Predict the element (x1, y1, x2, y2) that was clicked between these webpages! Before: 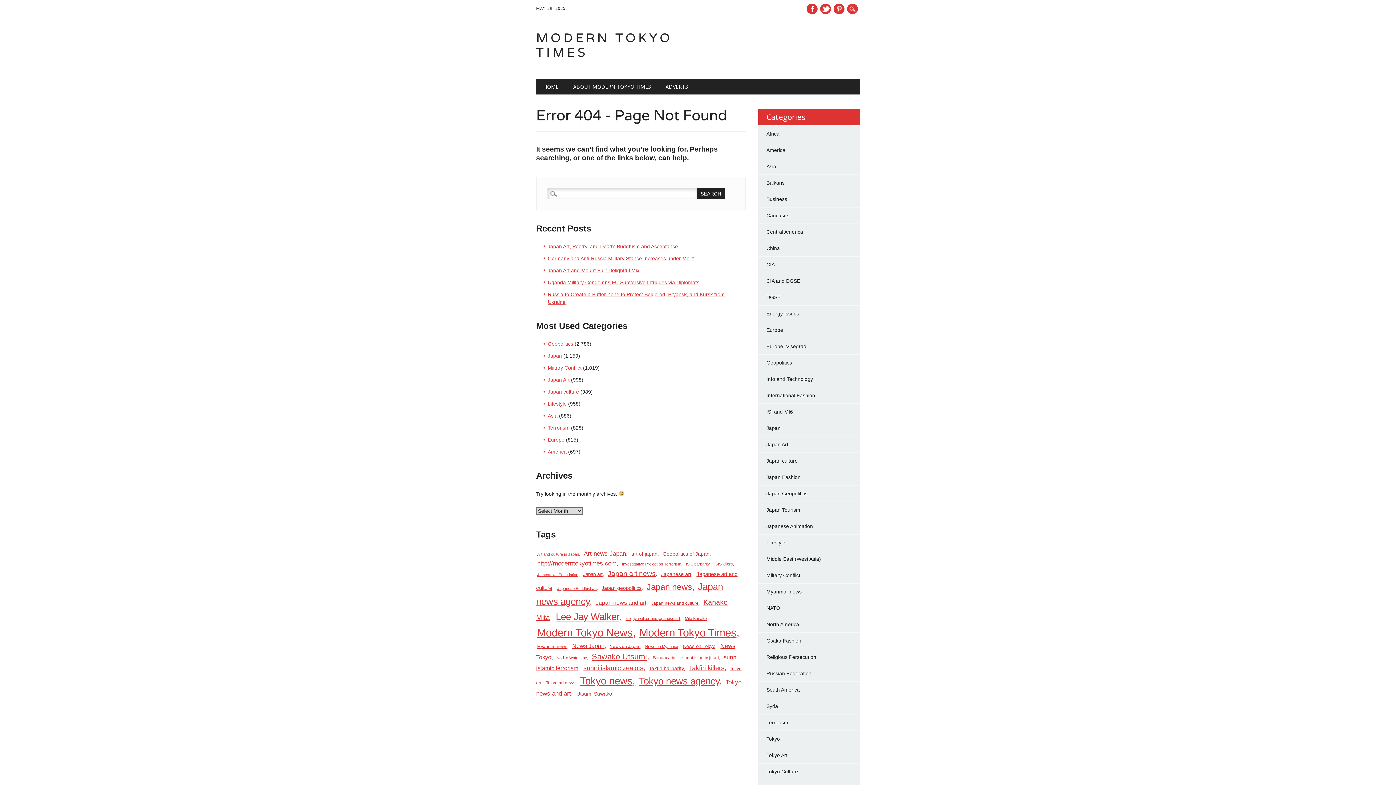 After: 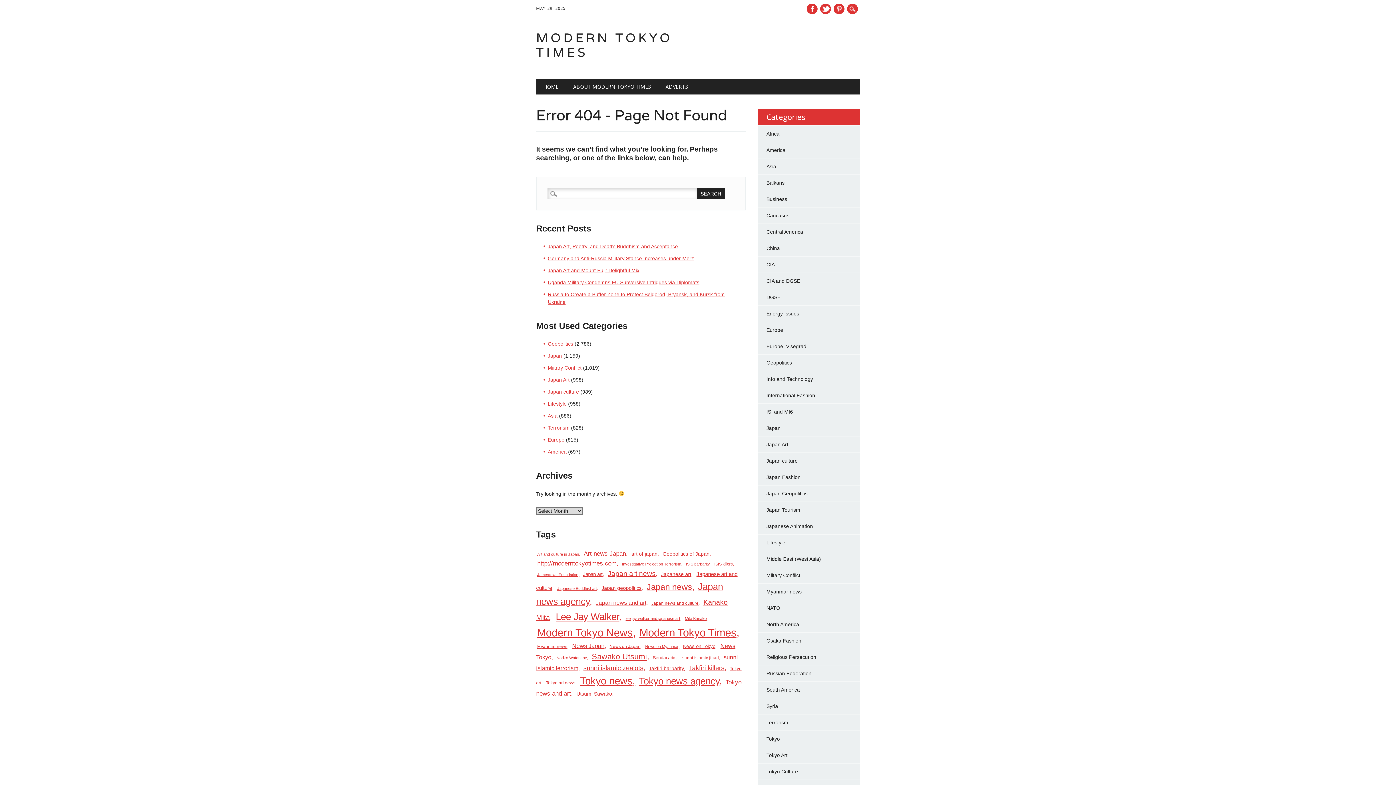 Action: bbox: (644, 643, 680, 650) label: News on Myanmar (74 items)